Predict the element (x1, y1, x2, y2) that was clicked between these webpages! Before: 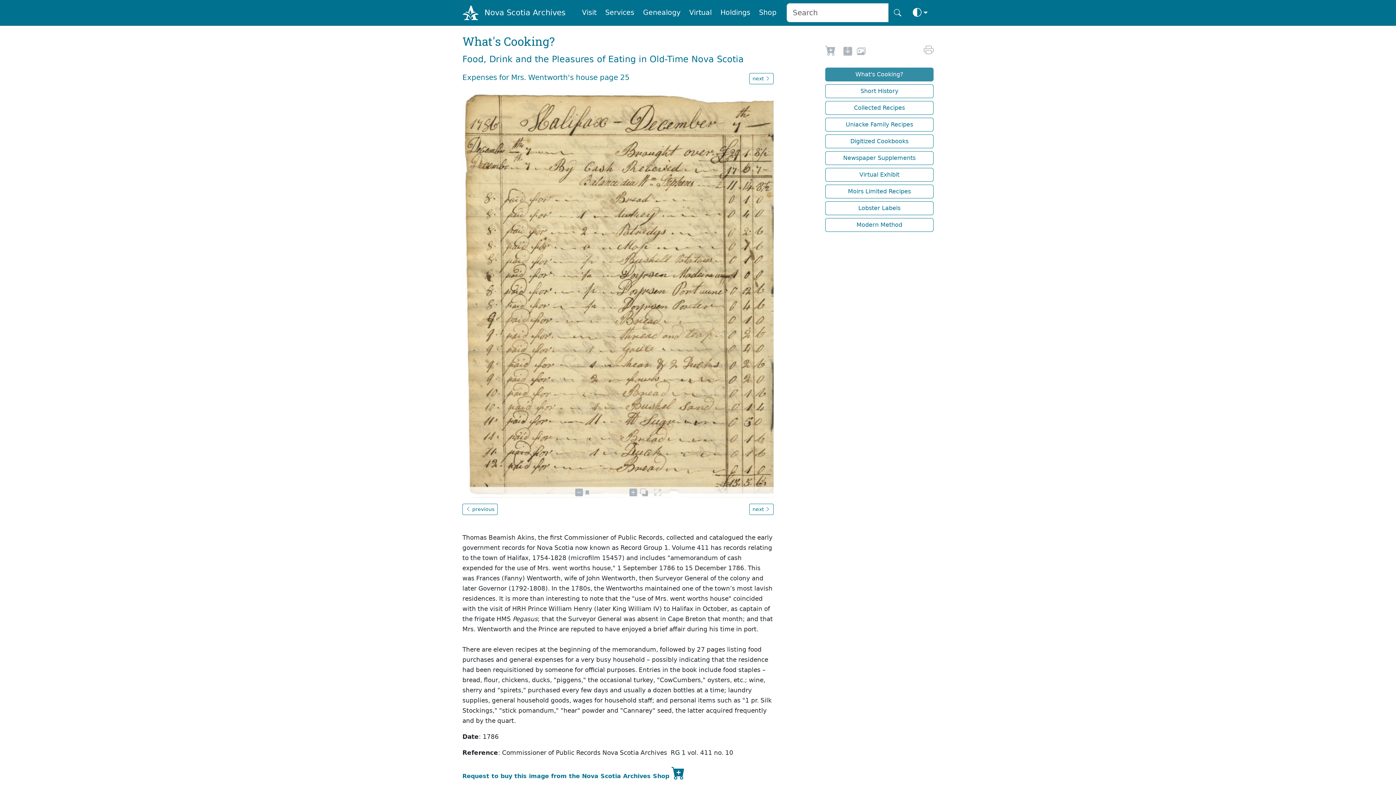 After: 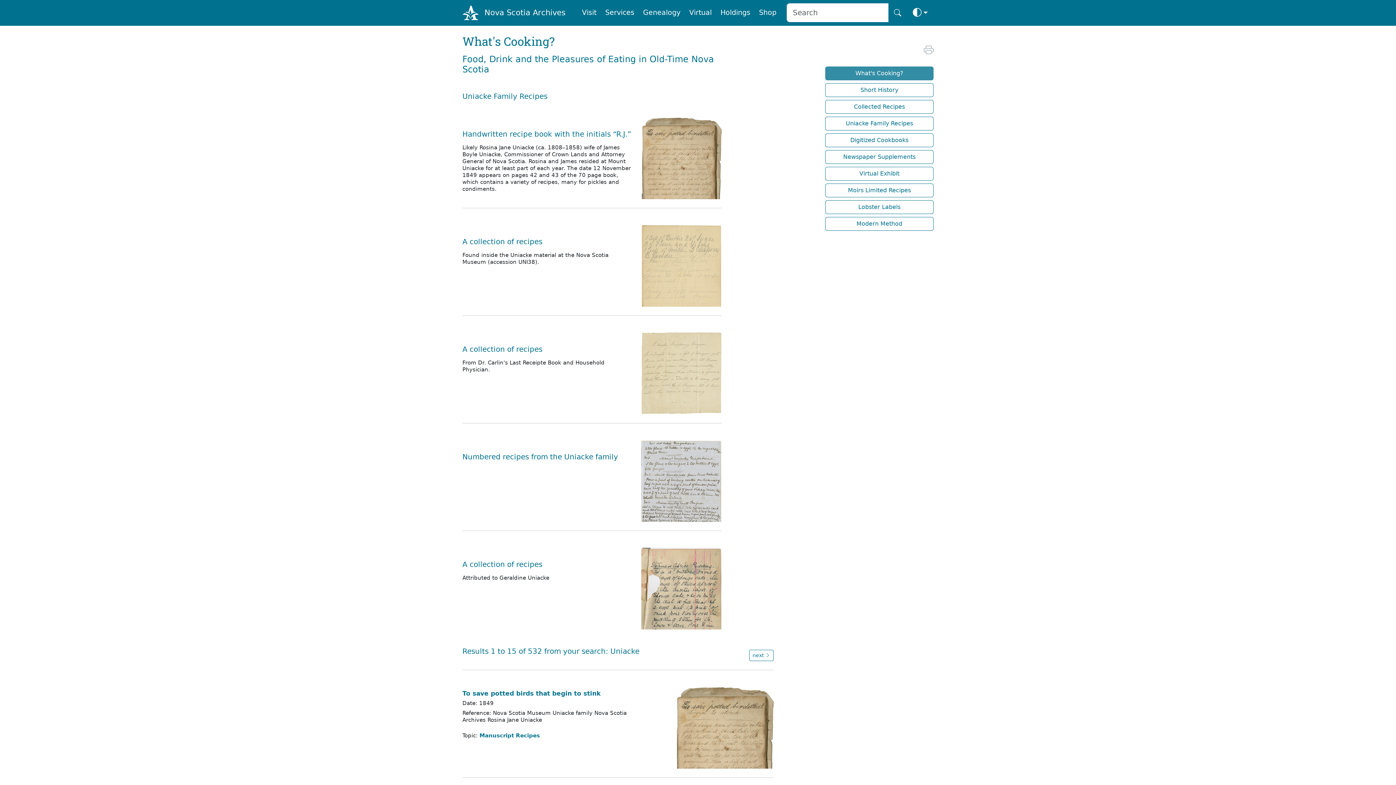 Action: bbox: (825, 117, 933, 131) label: Uniacke Family Recipes